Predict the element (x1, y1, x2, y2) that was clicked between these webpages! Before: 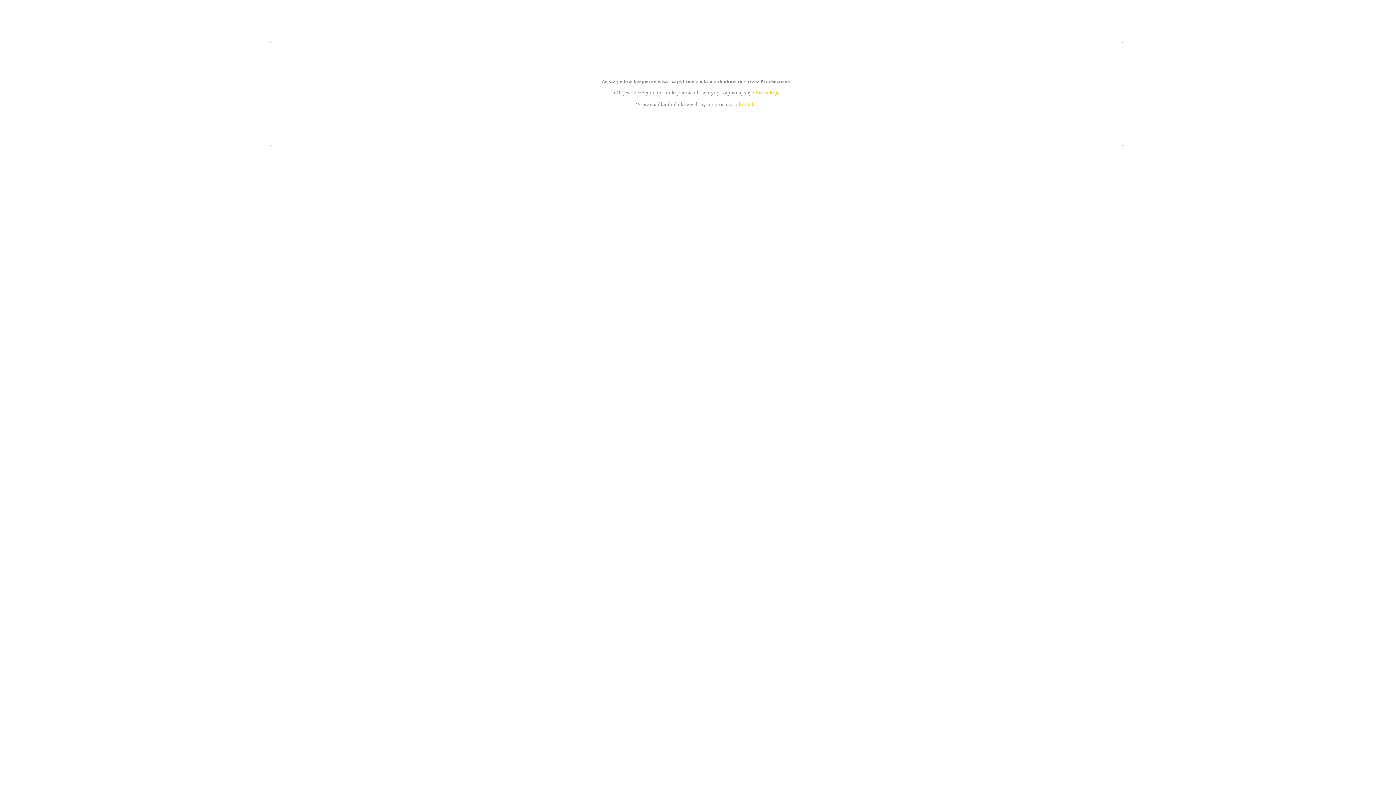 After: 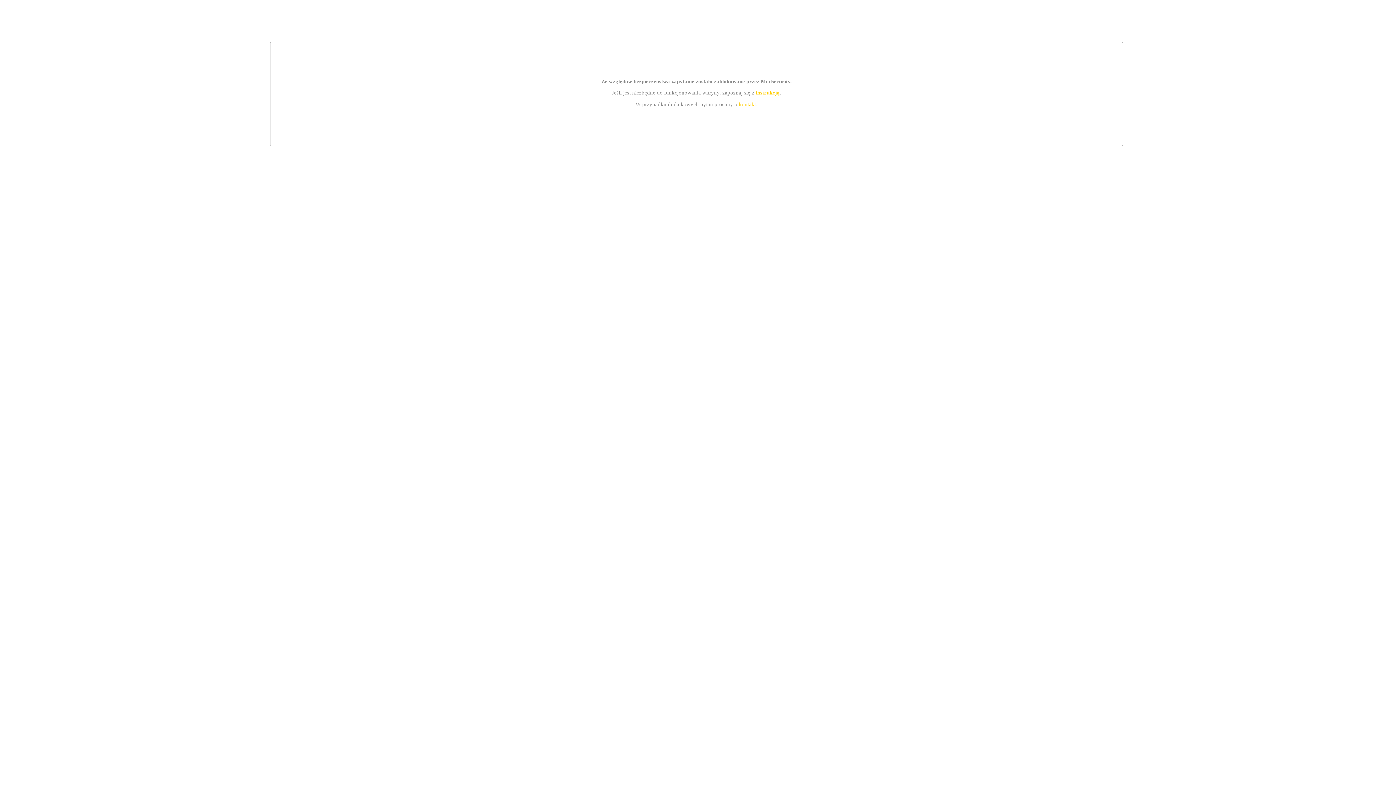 Action: bbox: (739, 101, 756, 107) label: kontakt